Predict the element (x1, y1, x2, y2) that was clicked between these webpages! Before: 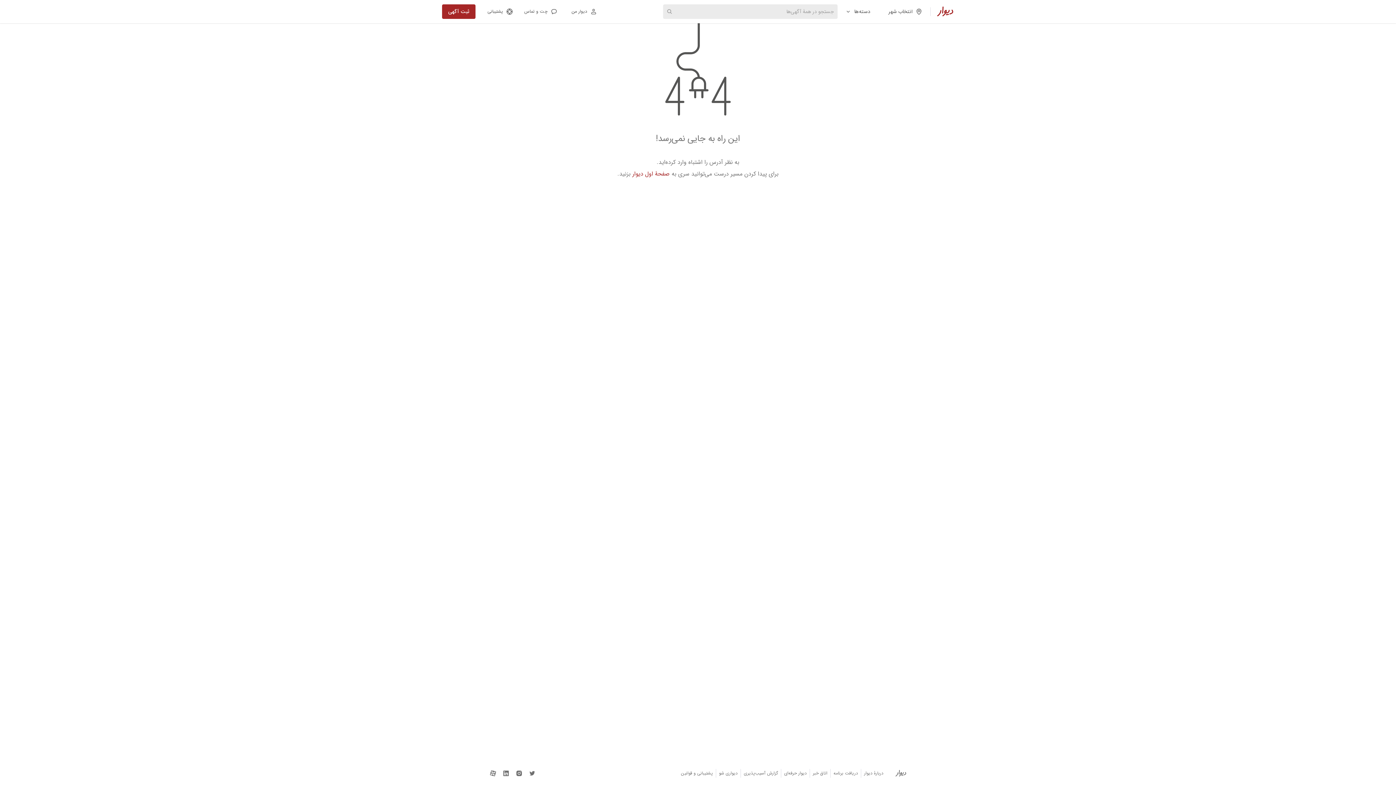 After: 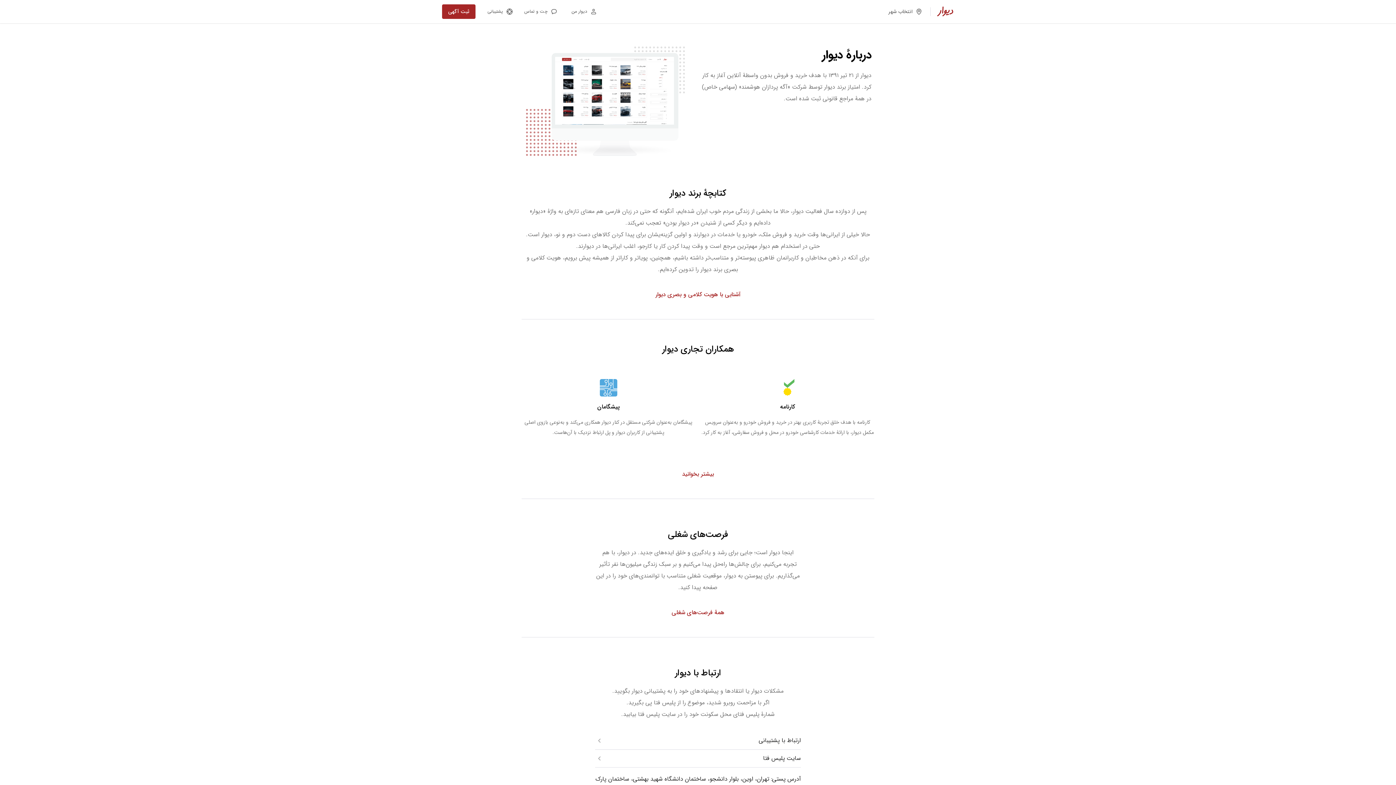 Action: bbox: (864, 769, 883, 778) label: دربارهٔ دیوار